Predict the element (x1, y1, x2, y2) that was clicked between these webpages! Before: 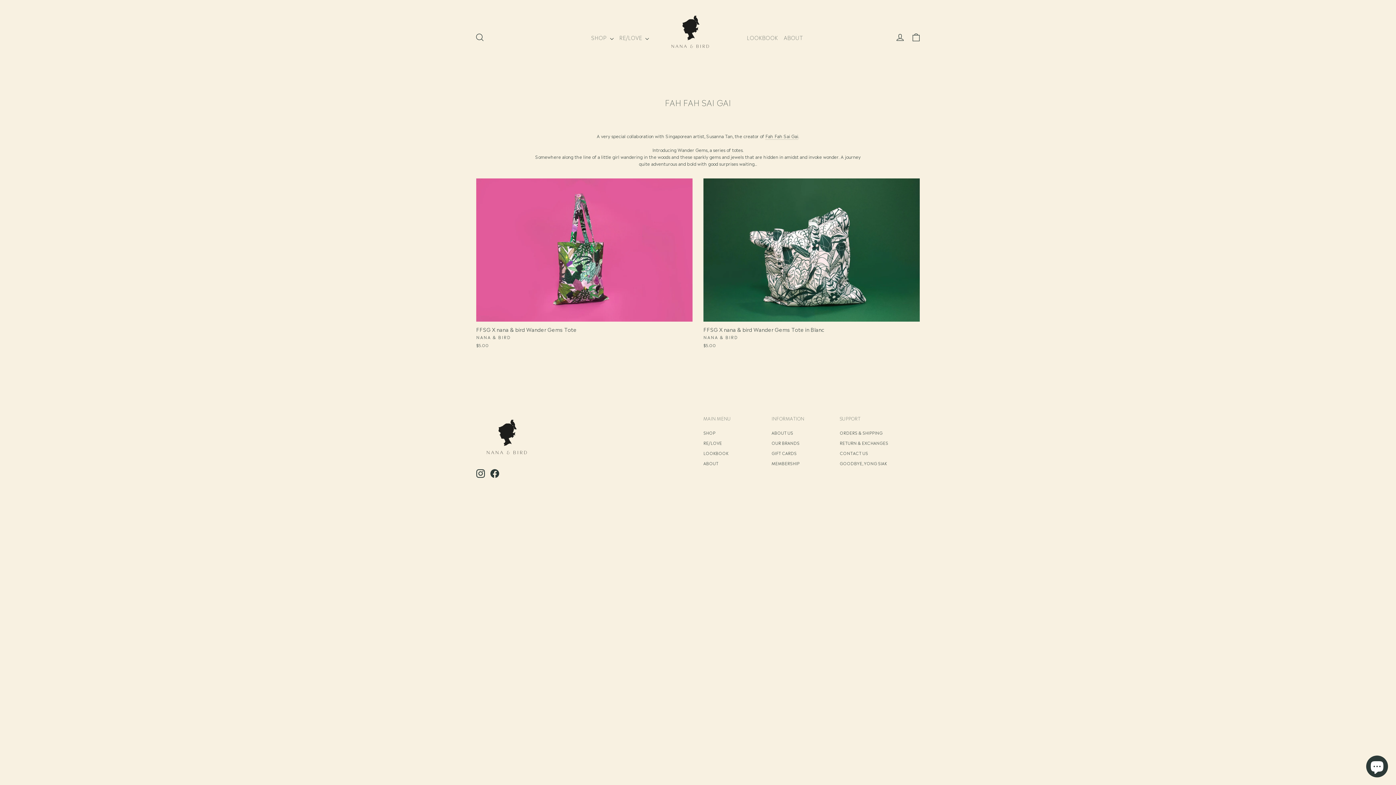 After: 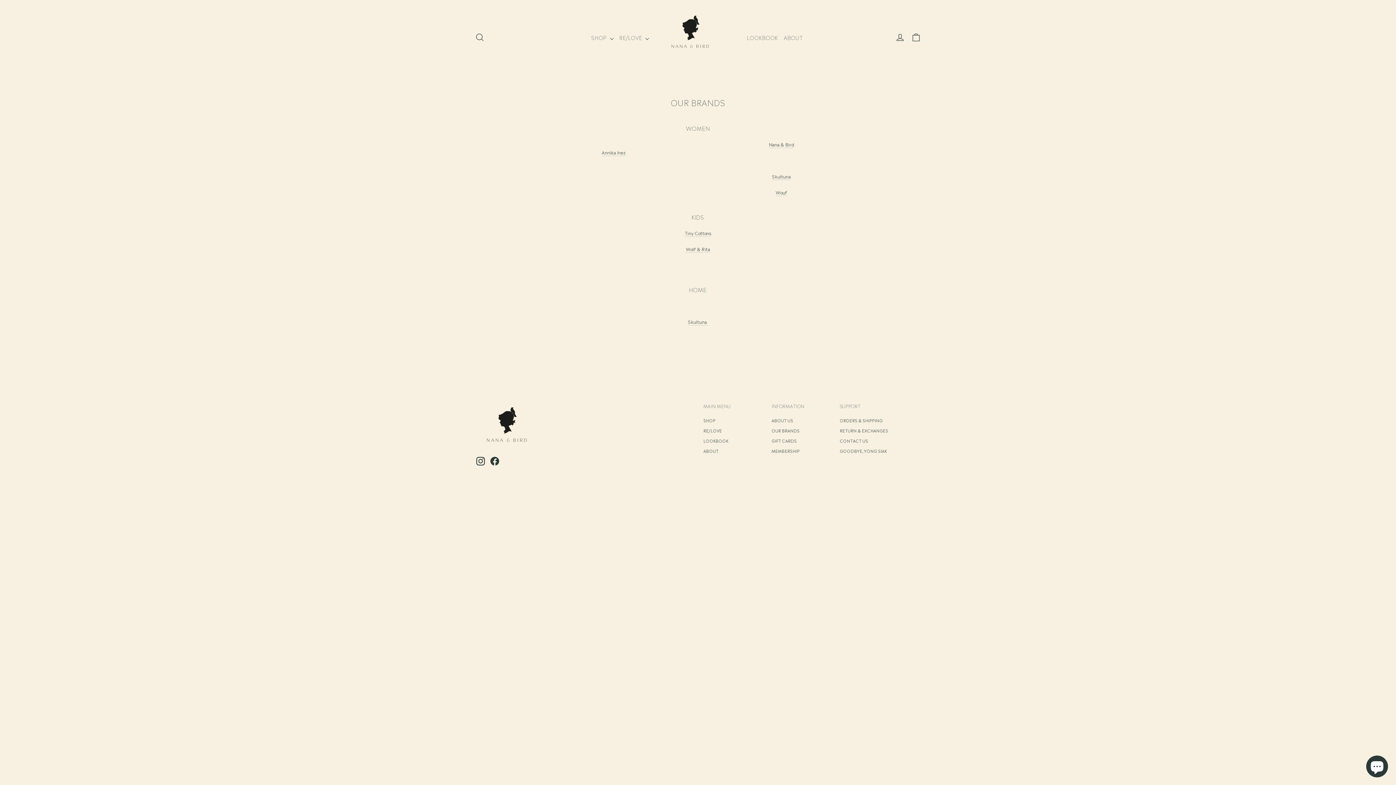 Action: bbox: (771, 438, 829, 447) label: OUR BRANDS